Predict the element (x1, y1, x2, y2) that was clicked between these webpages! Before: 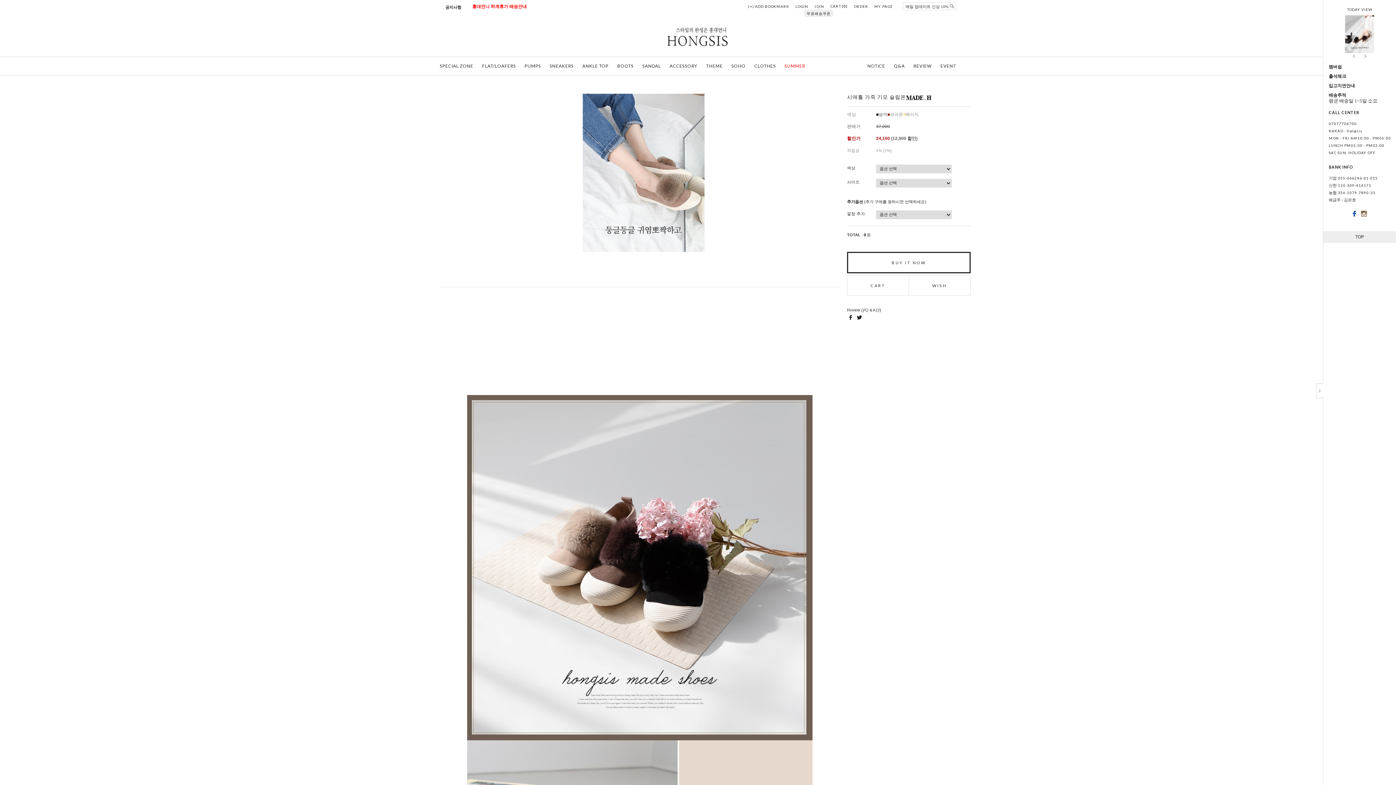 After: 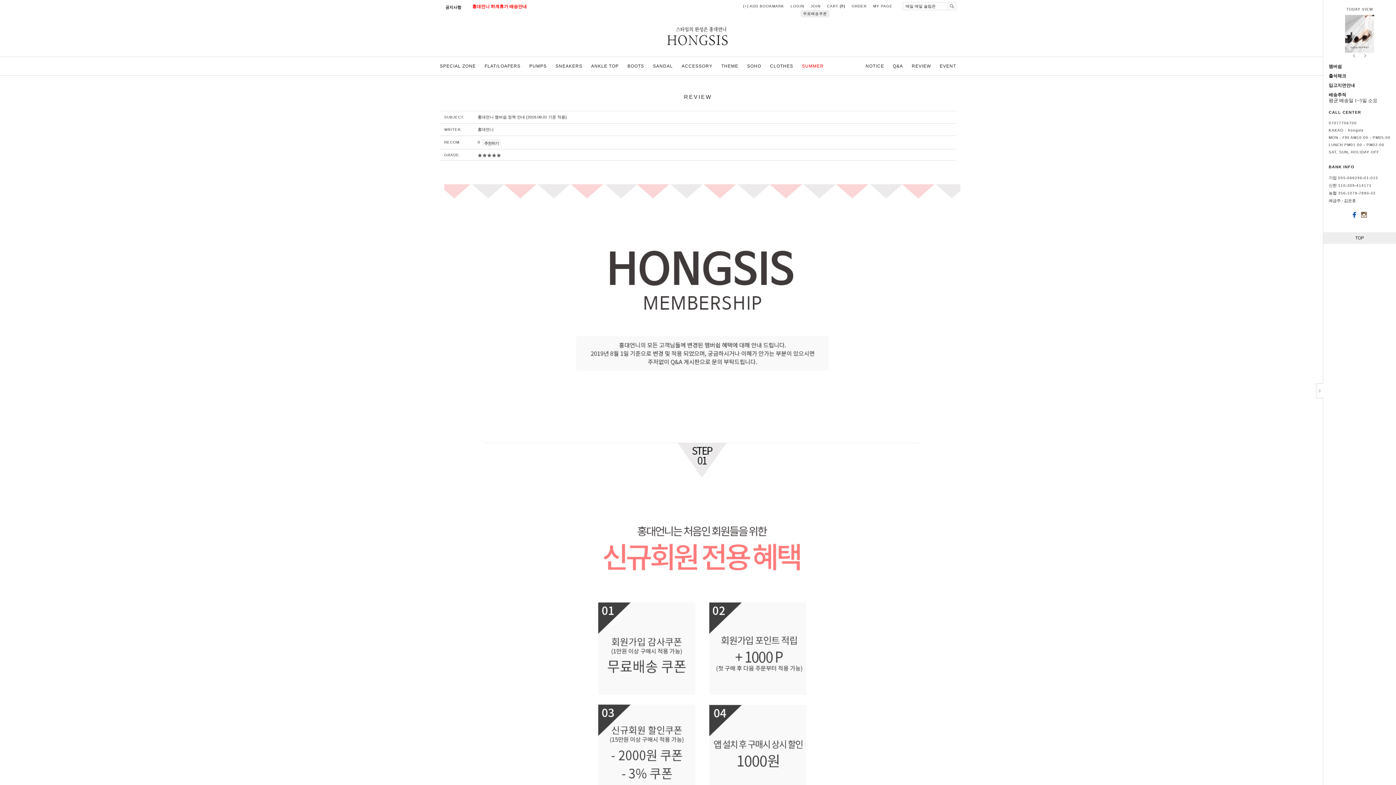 Action: bbox: (1329, 64, 1383, 69) label: 멤버쉽